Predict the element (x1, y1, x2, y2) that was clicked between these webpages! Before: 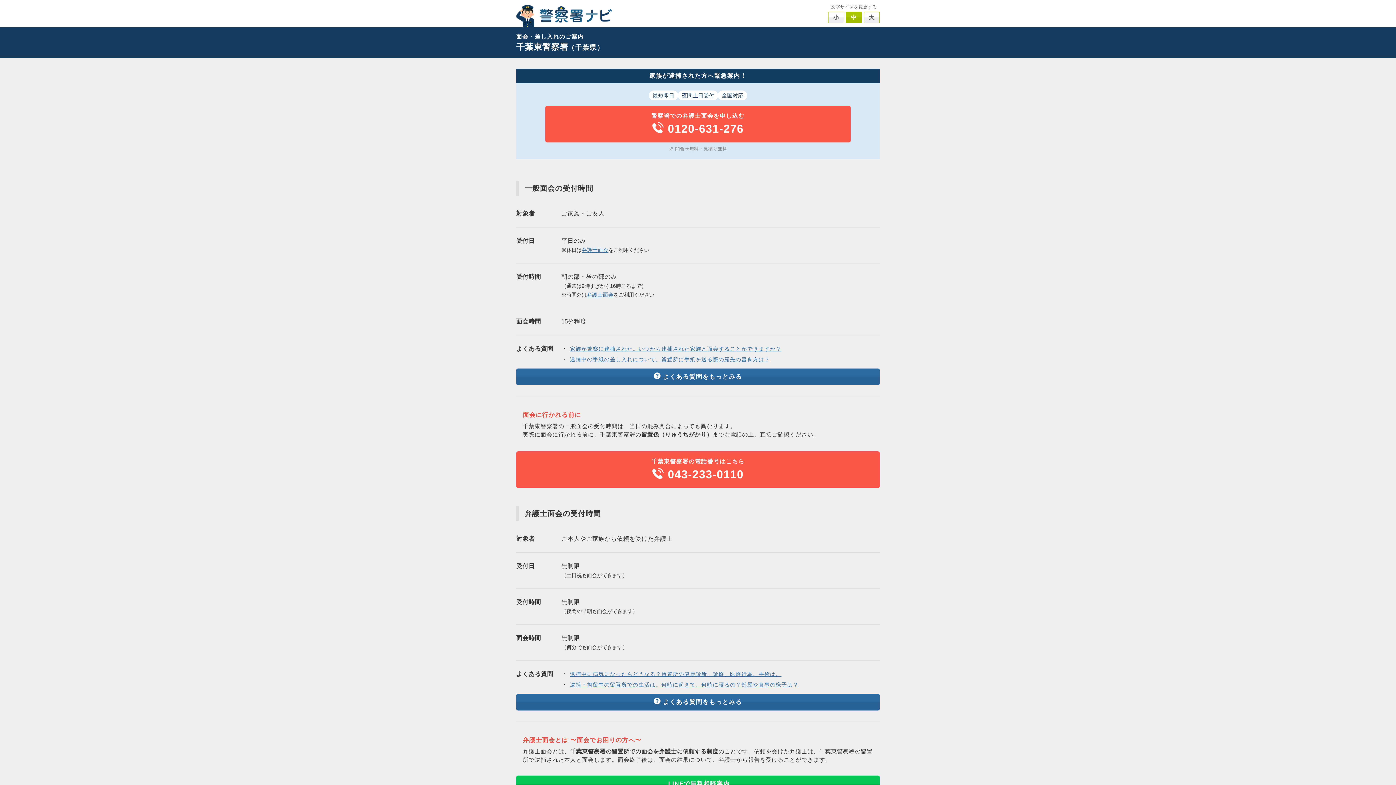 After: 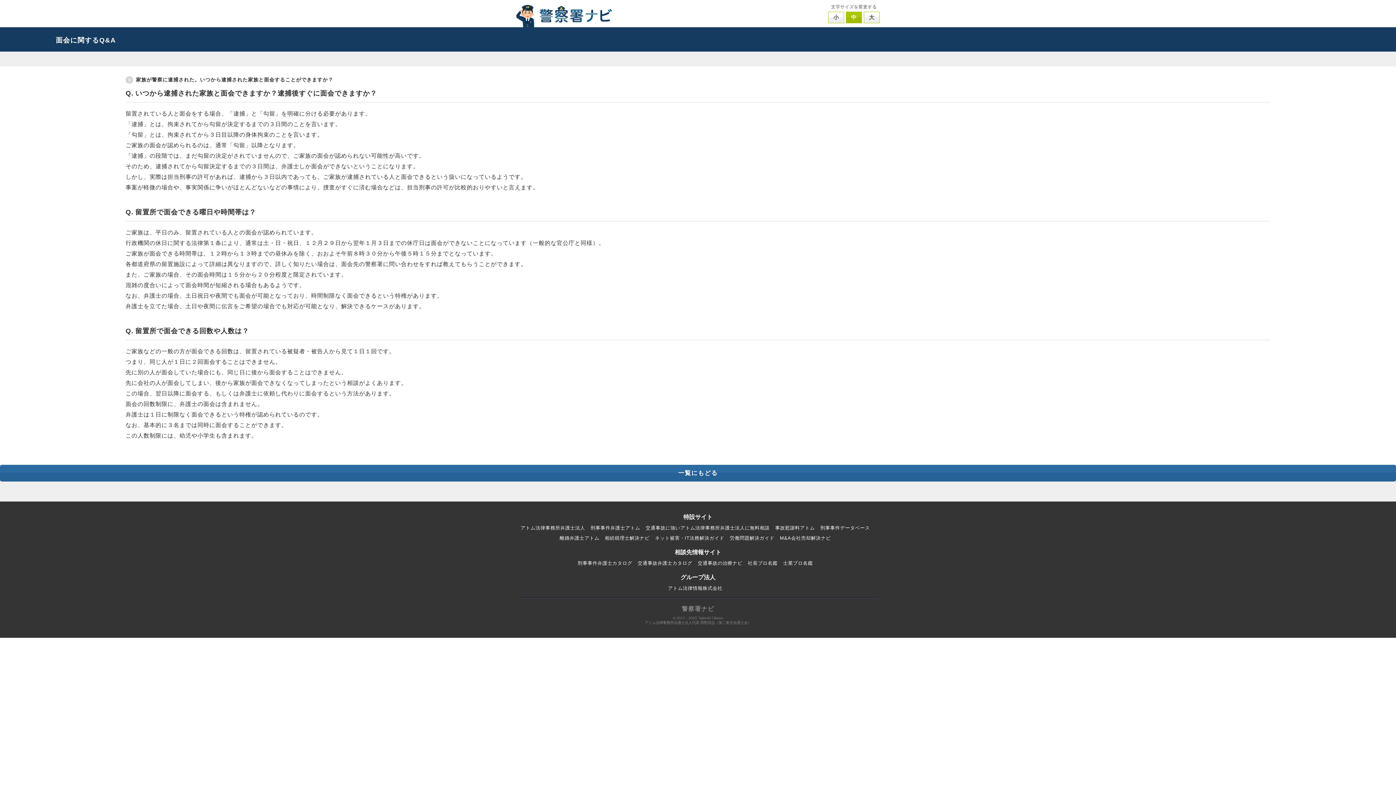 Action: bbox: (570, 346, 781, 352) label: 家族が警察に逮捕された。いつから逮捕された家族と面会することができますか？